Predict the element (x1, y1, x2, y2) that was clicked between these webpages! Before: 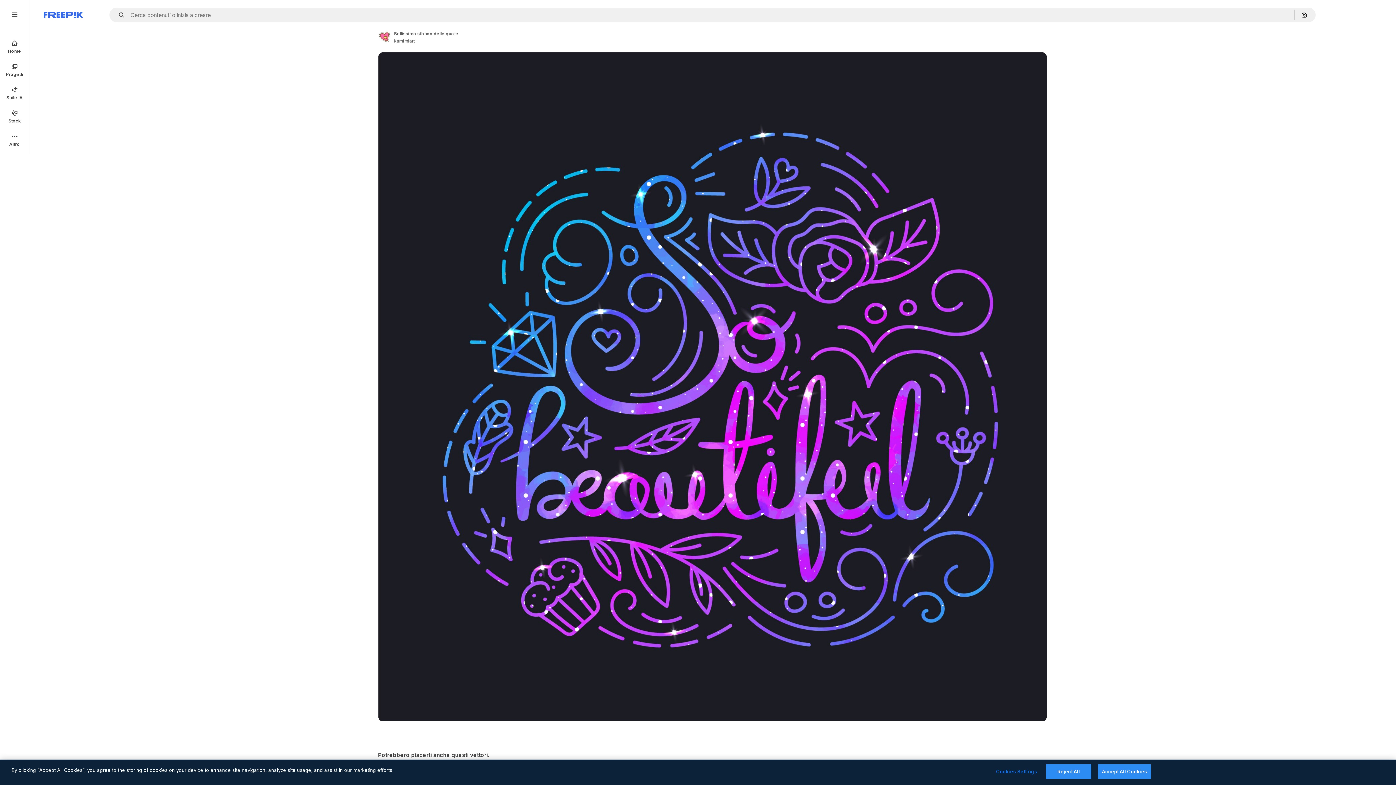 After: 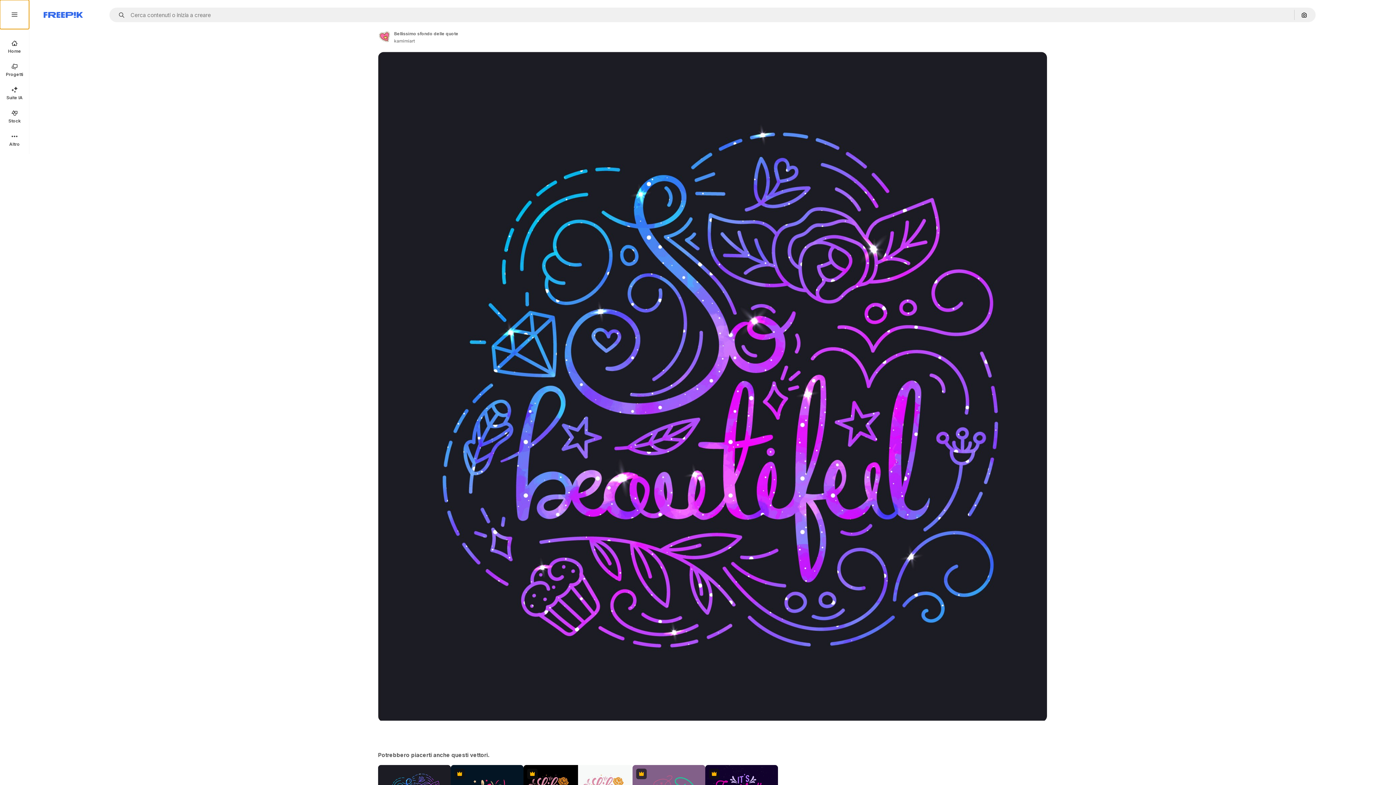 Action: bbox: (0, 0, 29, 29)